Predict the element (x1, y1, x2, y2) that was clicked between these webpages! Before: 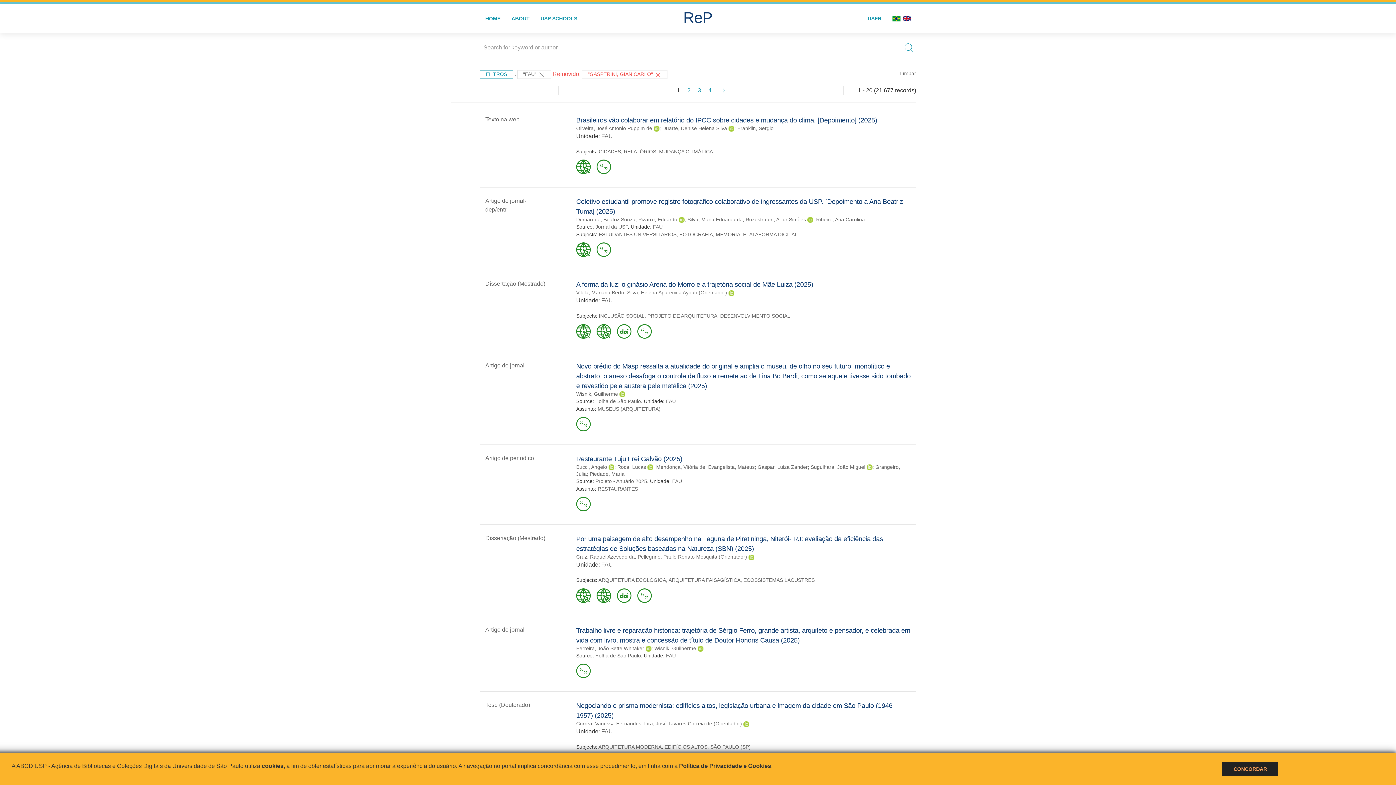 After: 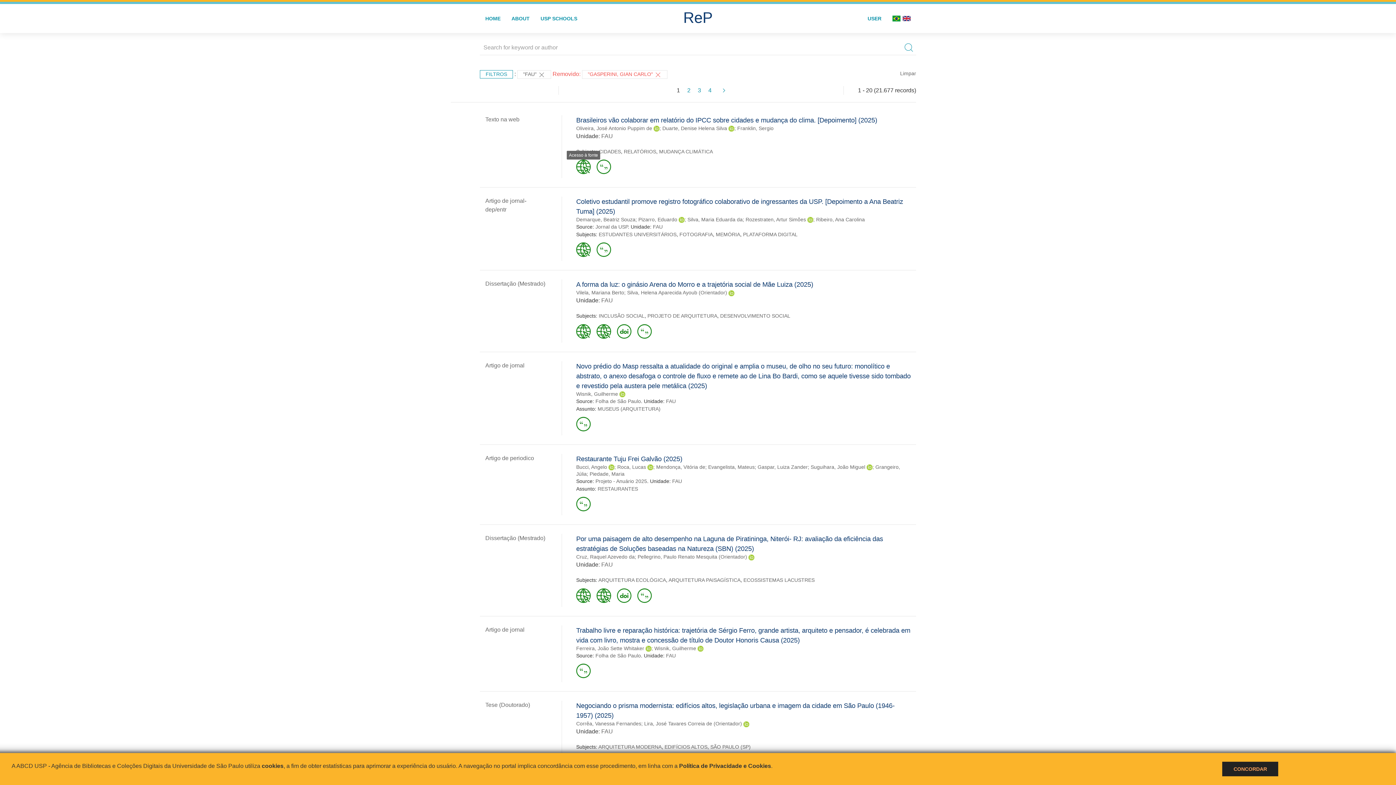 Action: bbox: (576, 163, 590, 169)